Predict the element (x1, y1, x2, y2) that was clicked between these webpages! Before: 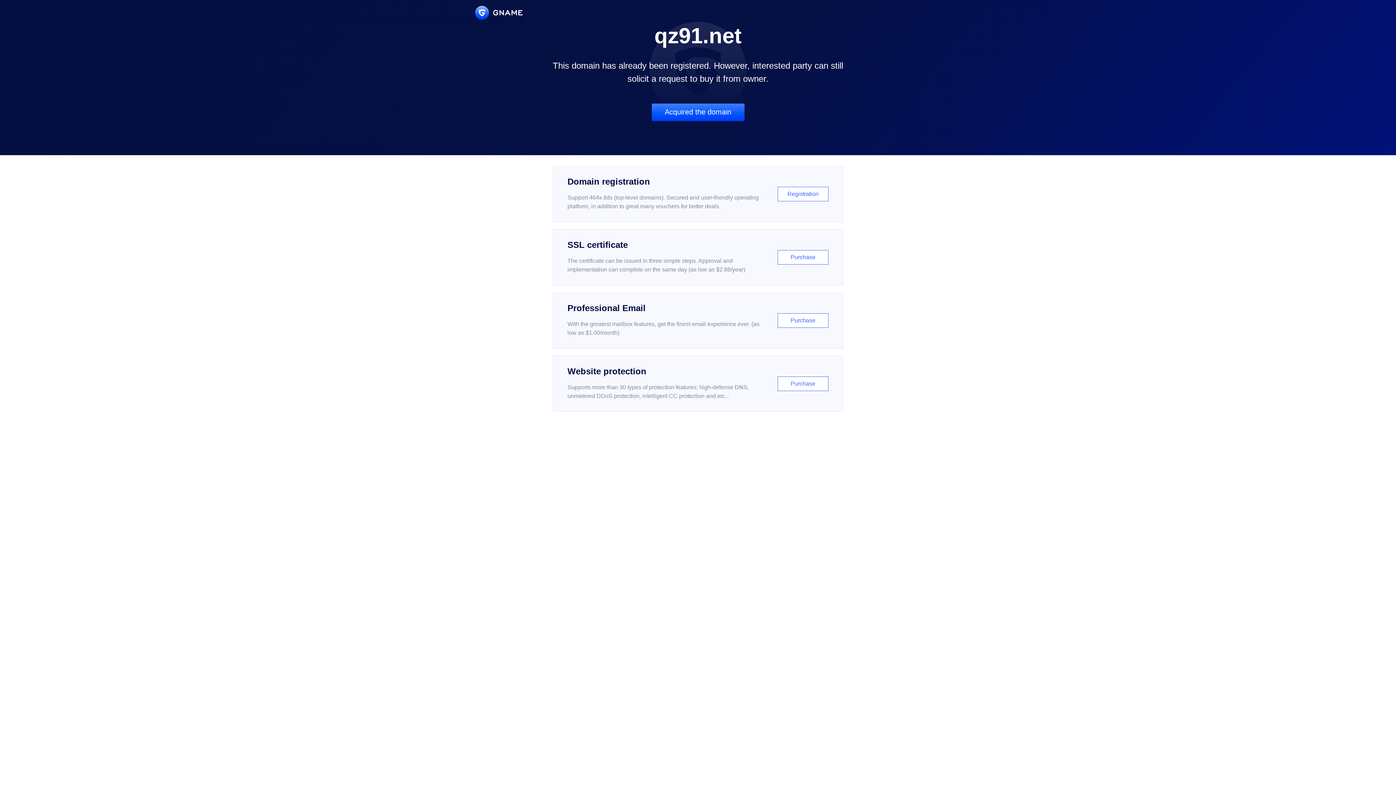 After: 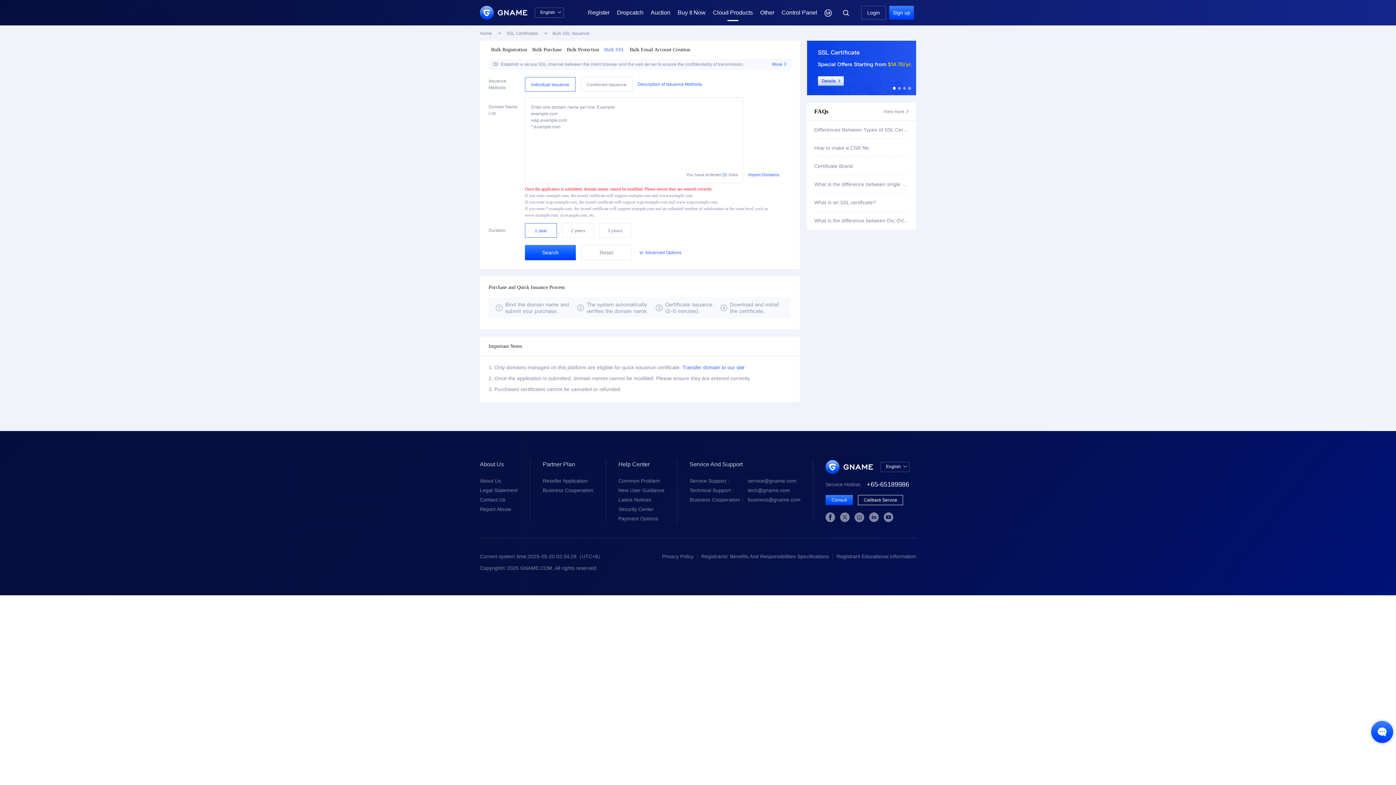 Action: bbox: (552, 229, 843, 285) label: SSL certificate

The certificate can be issued in three simple steps. Approval and implementation can complete on the same day (as low as $2.88/year)

Purchase